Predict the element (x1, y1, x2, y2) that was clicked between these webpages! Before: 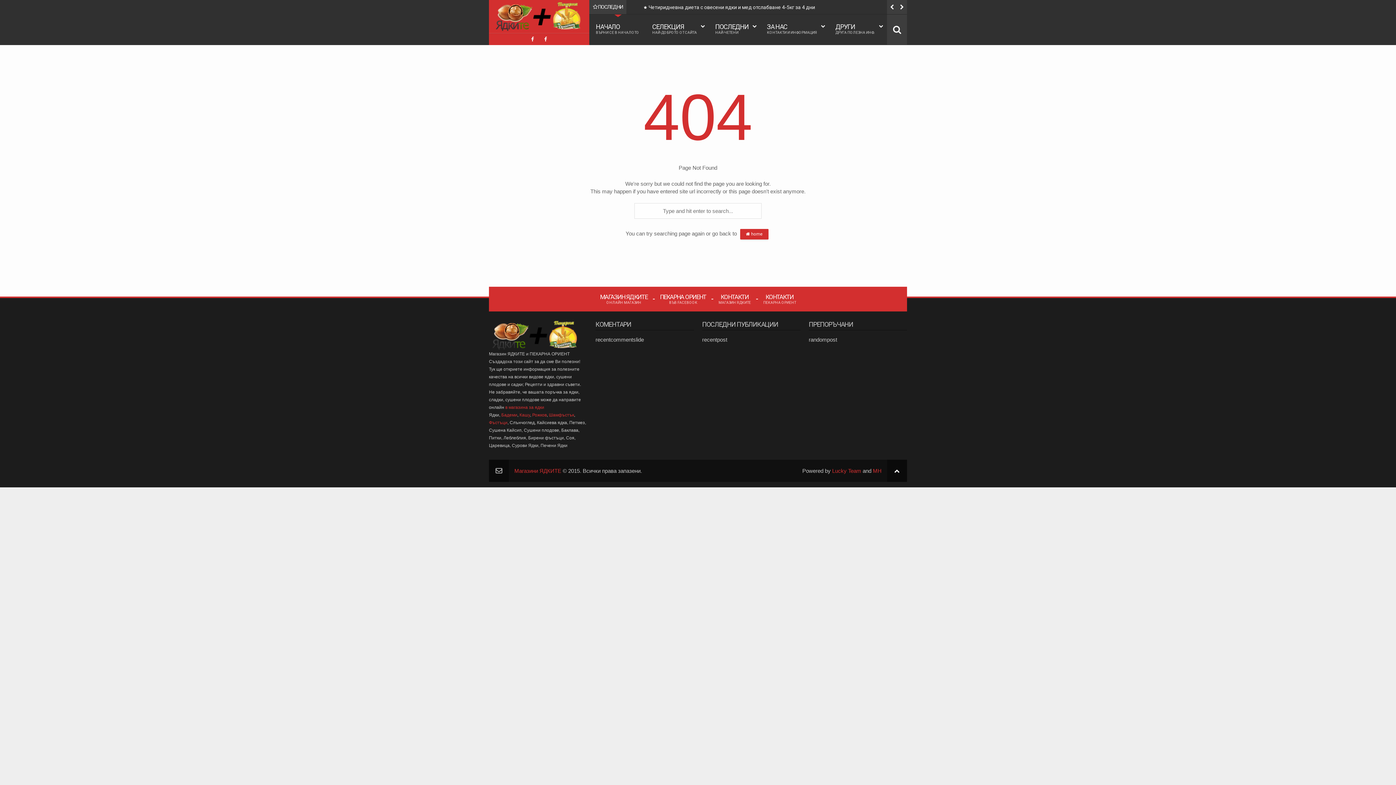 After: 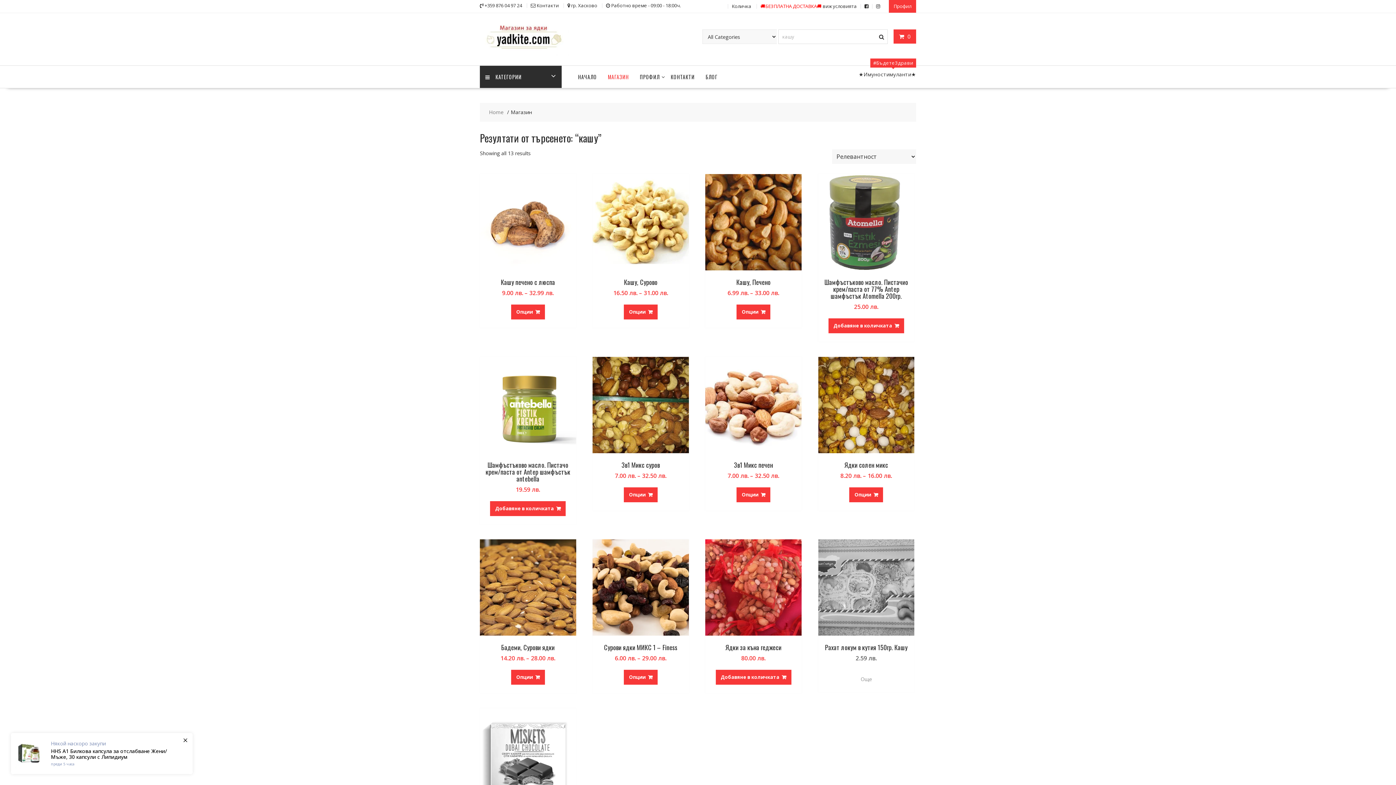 Action: label: Кашу bbox: (519, 412, 530, 417)